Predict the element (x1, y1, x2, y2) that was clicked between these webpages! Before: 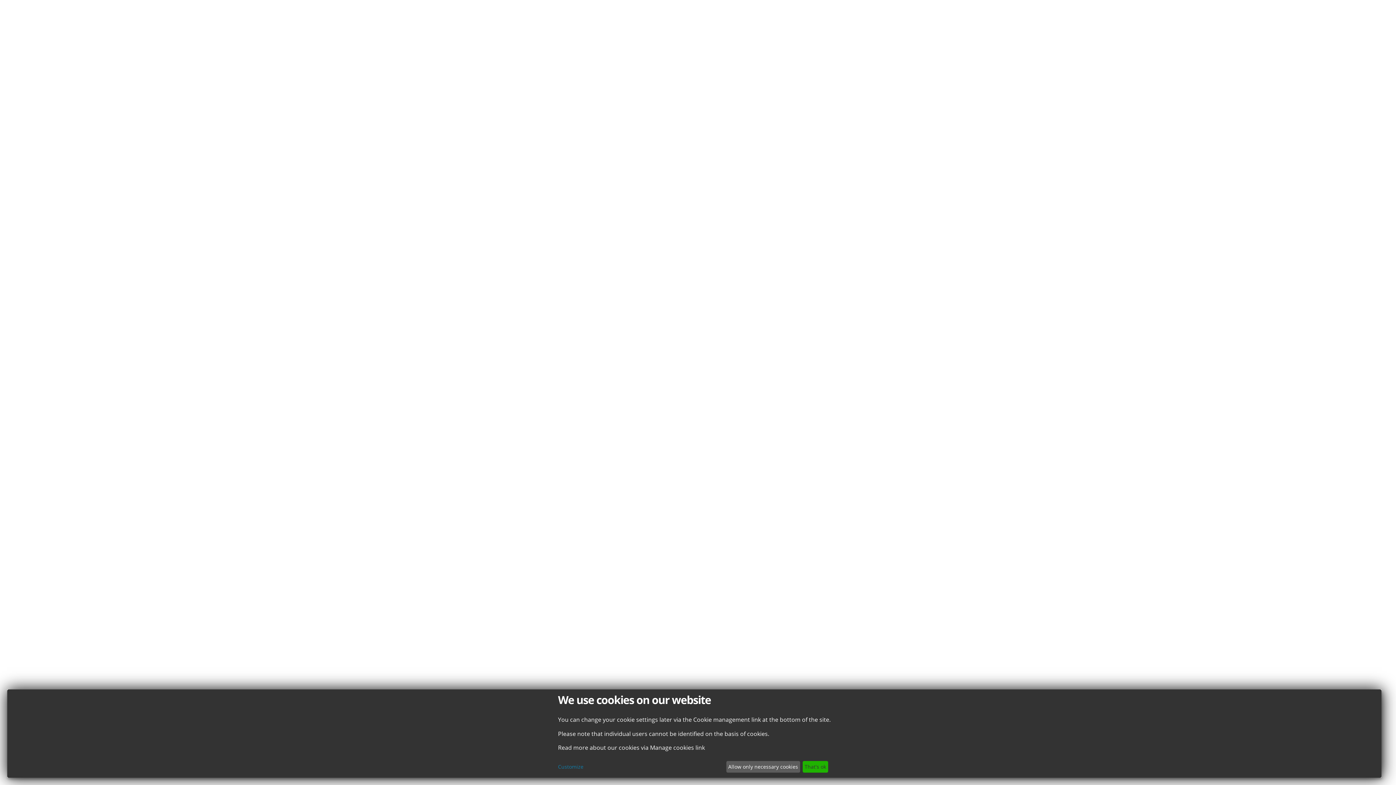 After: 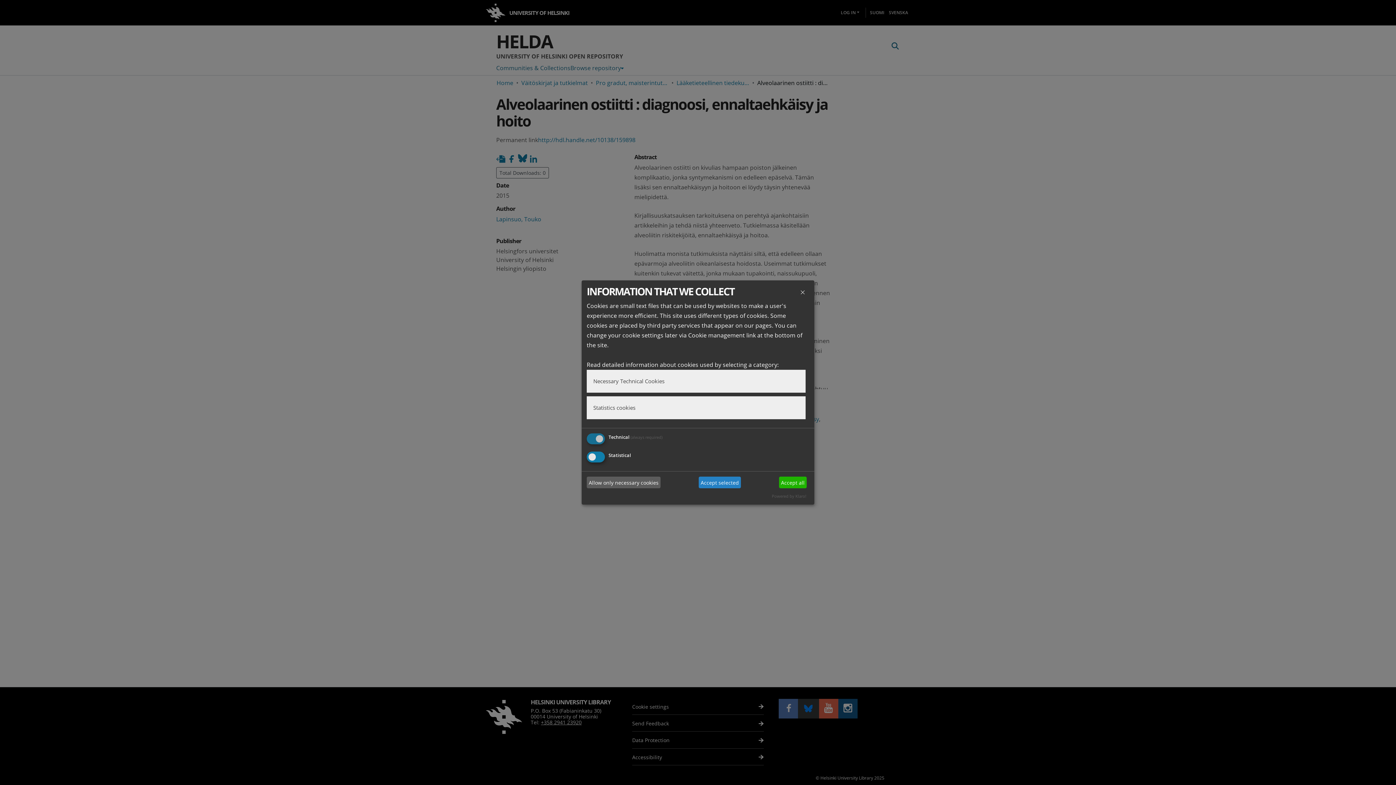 Action: bbox: (558, 763, 723, 771) label: Customize